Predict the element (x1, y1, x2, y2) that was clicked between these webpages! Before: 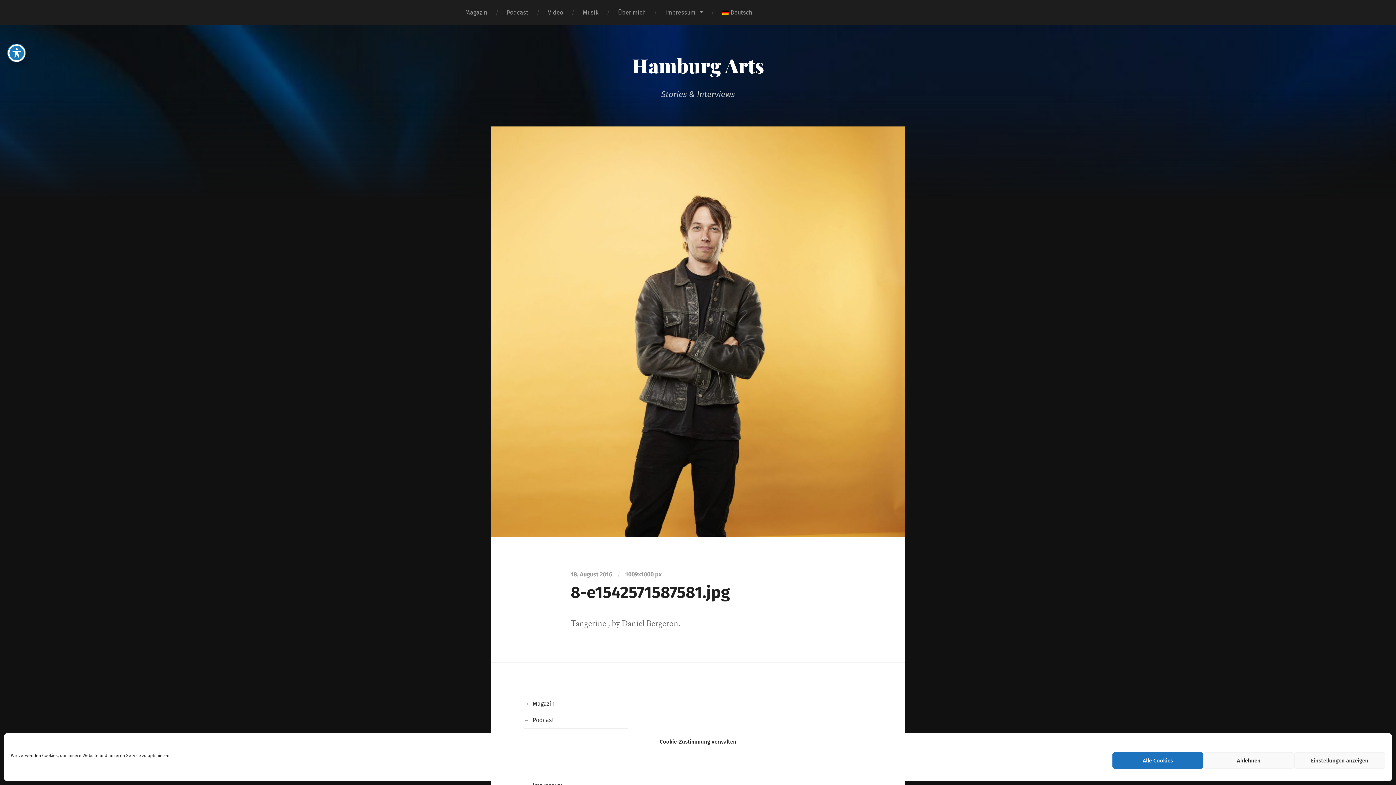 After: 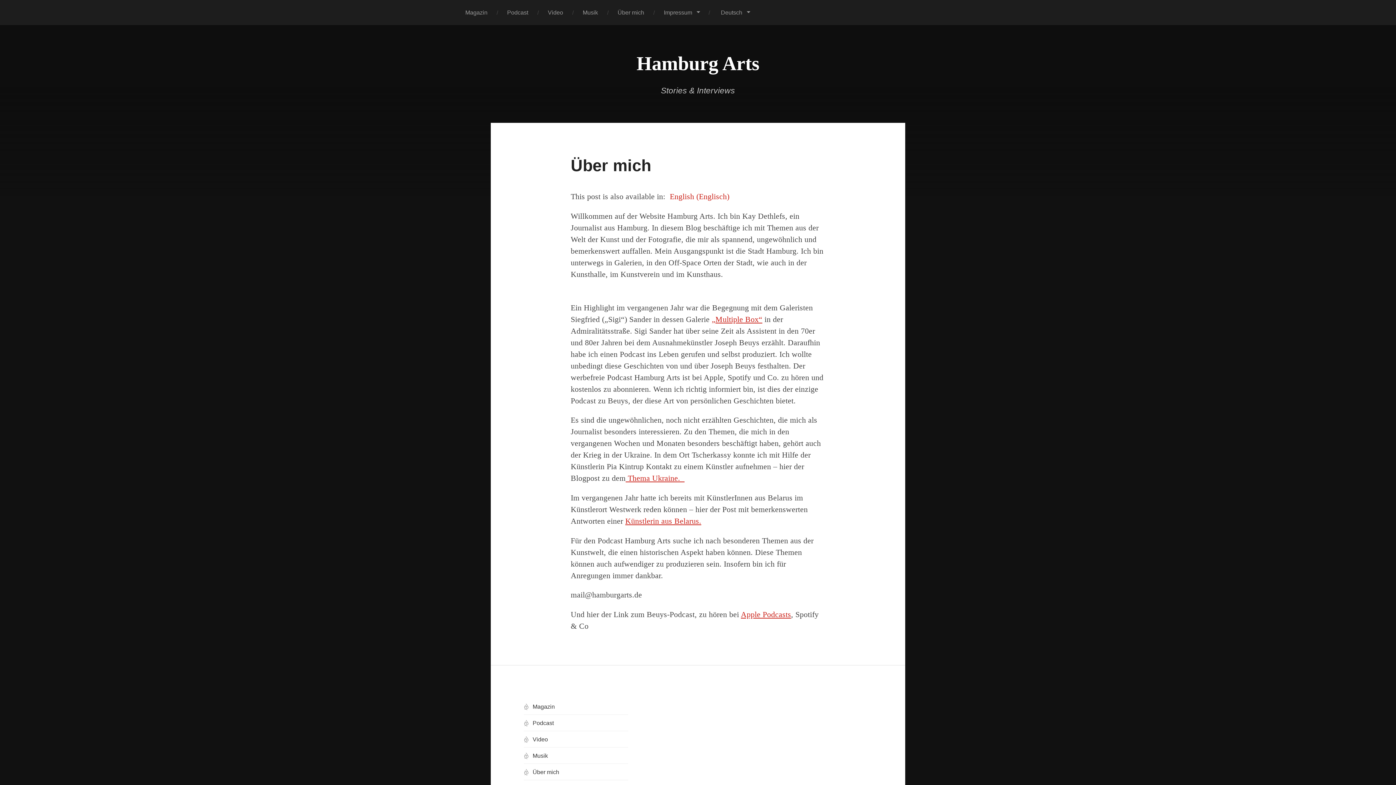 Action: label: Über mich bbox: (608, 0, 655, 25)